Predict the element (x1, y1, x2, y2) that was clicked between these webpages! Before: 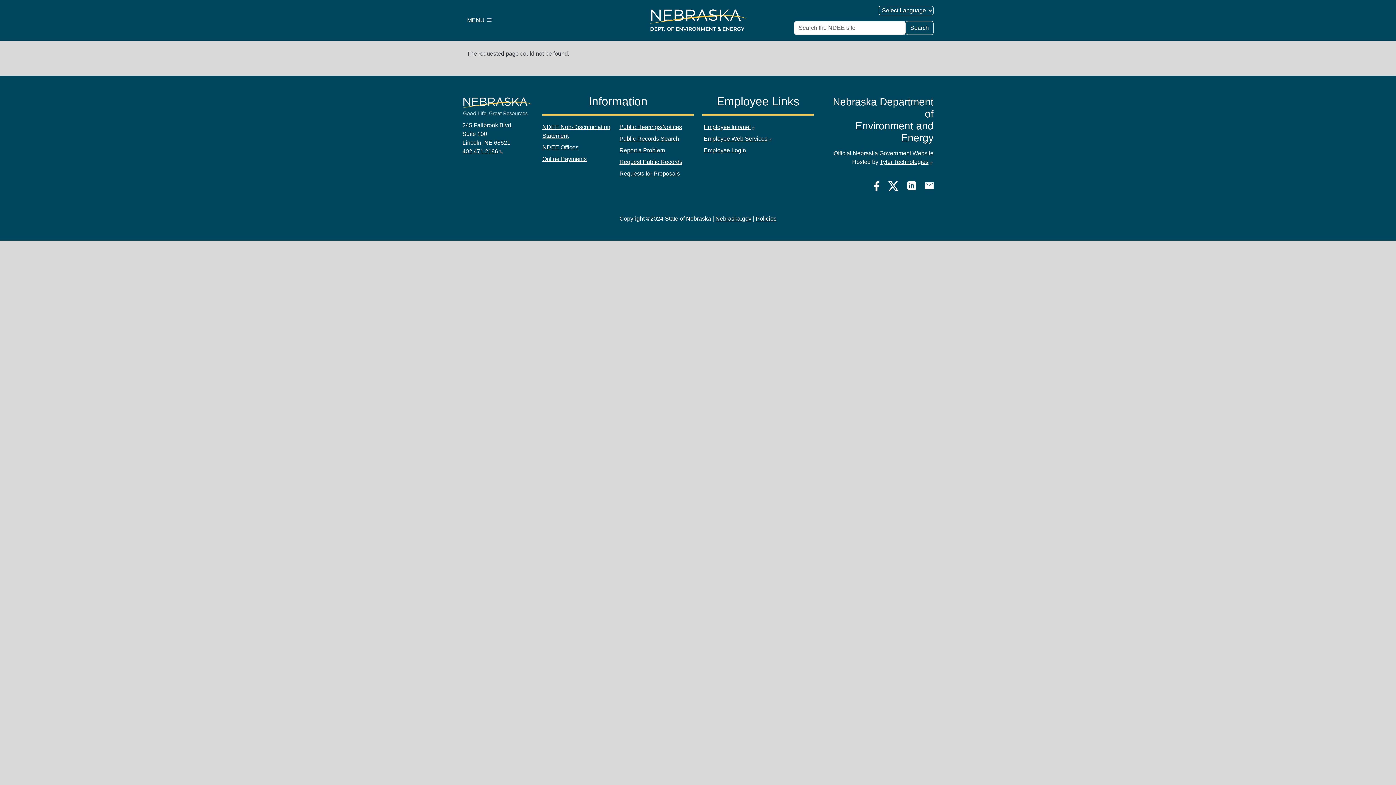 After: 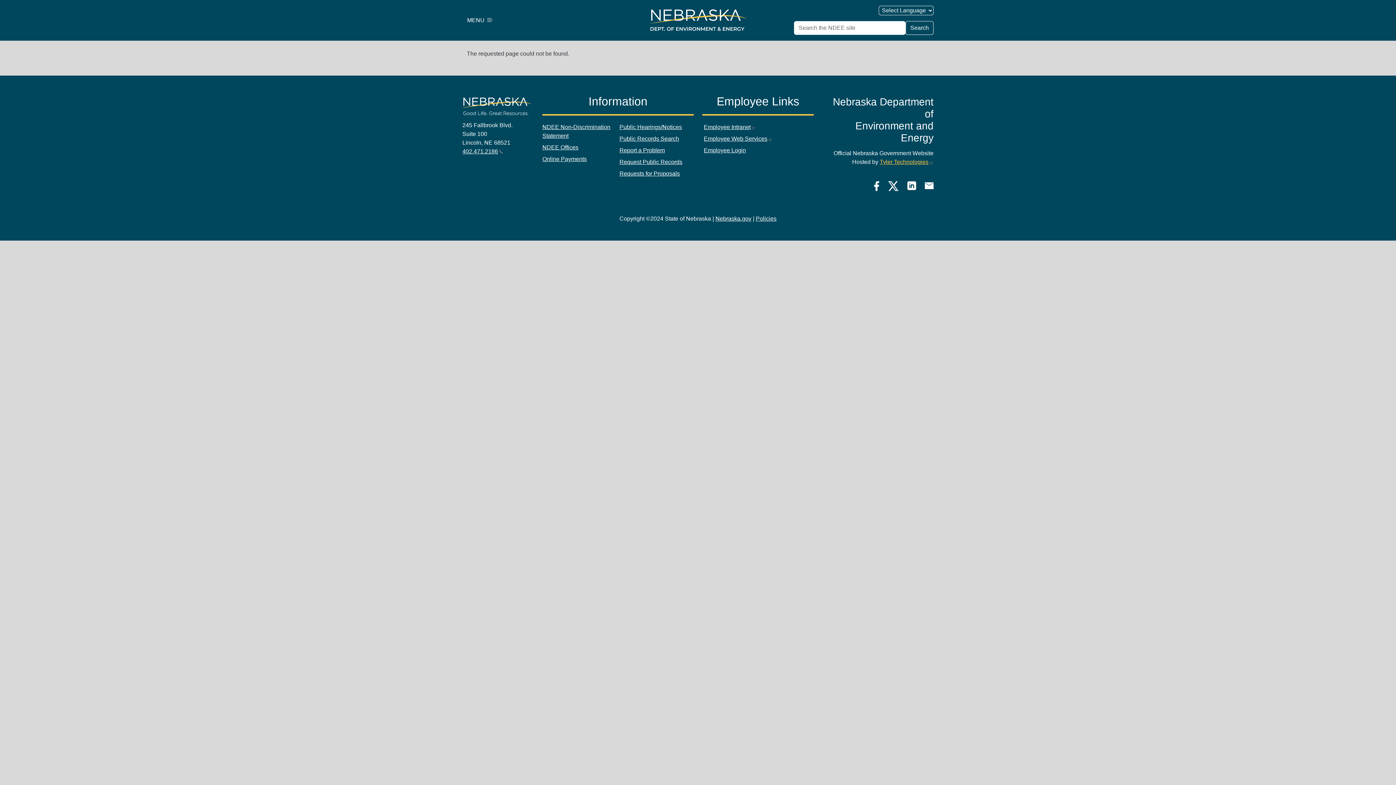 Action: label: Tyler Technologies bbox: (880, 159, 933, 165)